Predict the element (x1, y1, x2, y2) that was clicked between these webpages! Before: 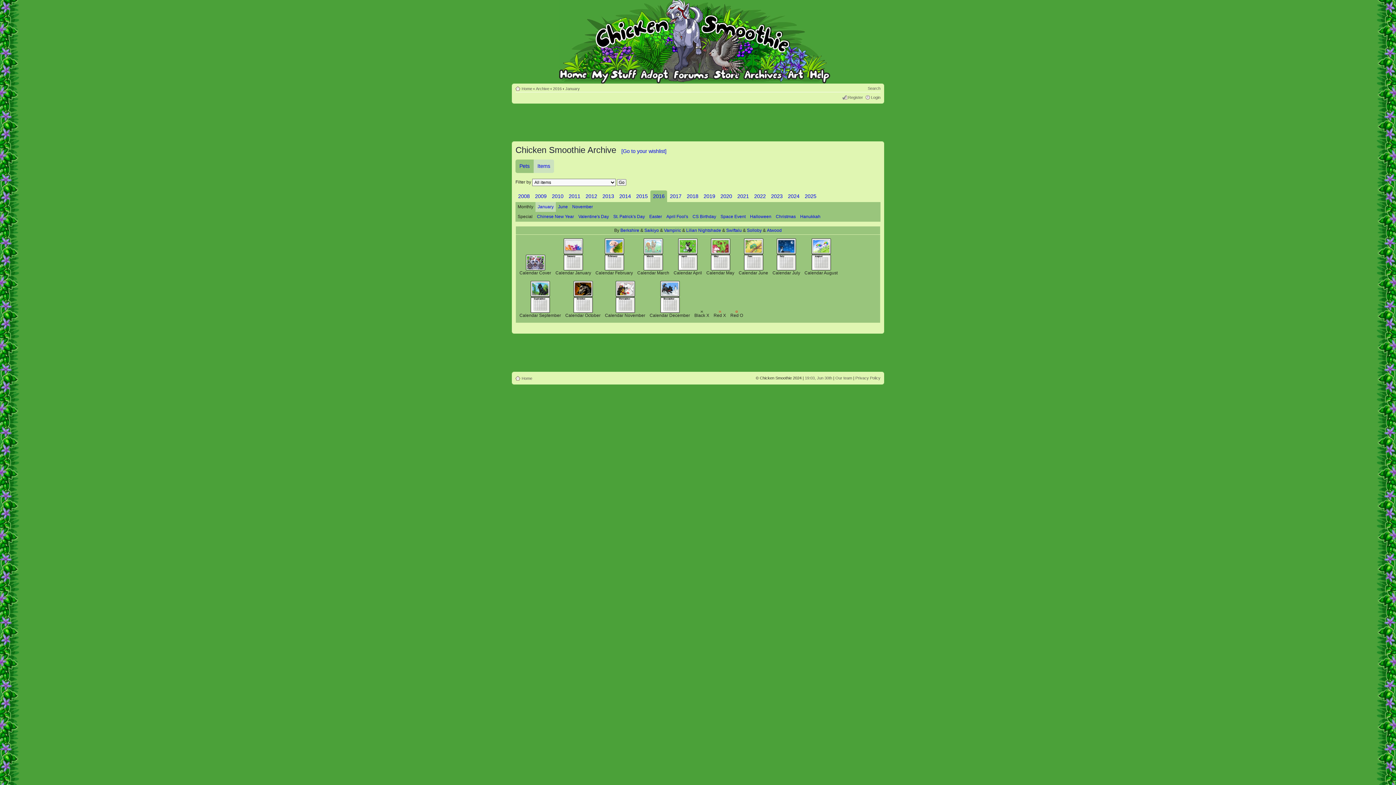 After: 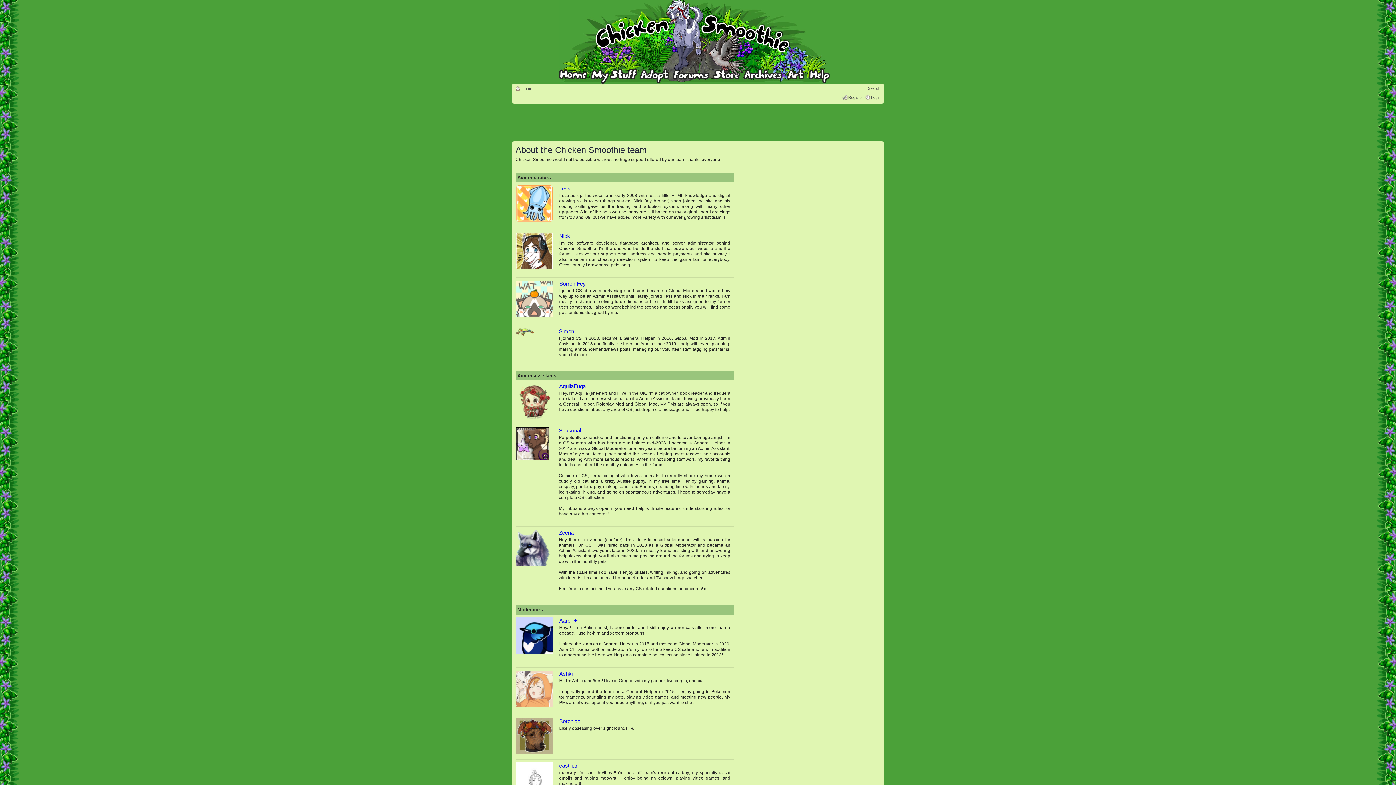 Action: label: Our team bbox: (835, 375, 852, 380)